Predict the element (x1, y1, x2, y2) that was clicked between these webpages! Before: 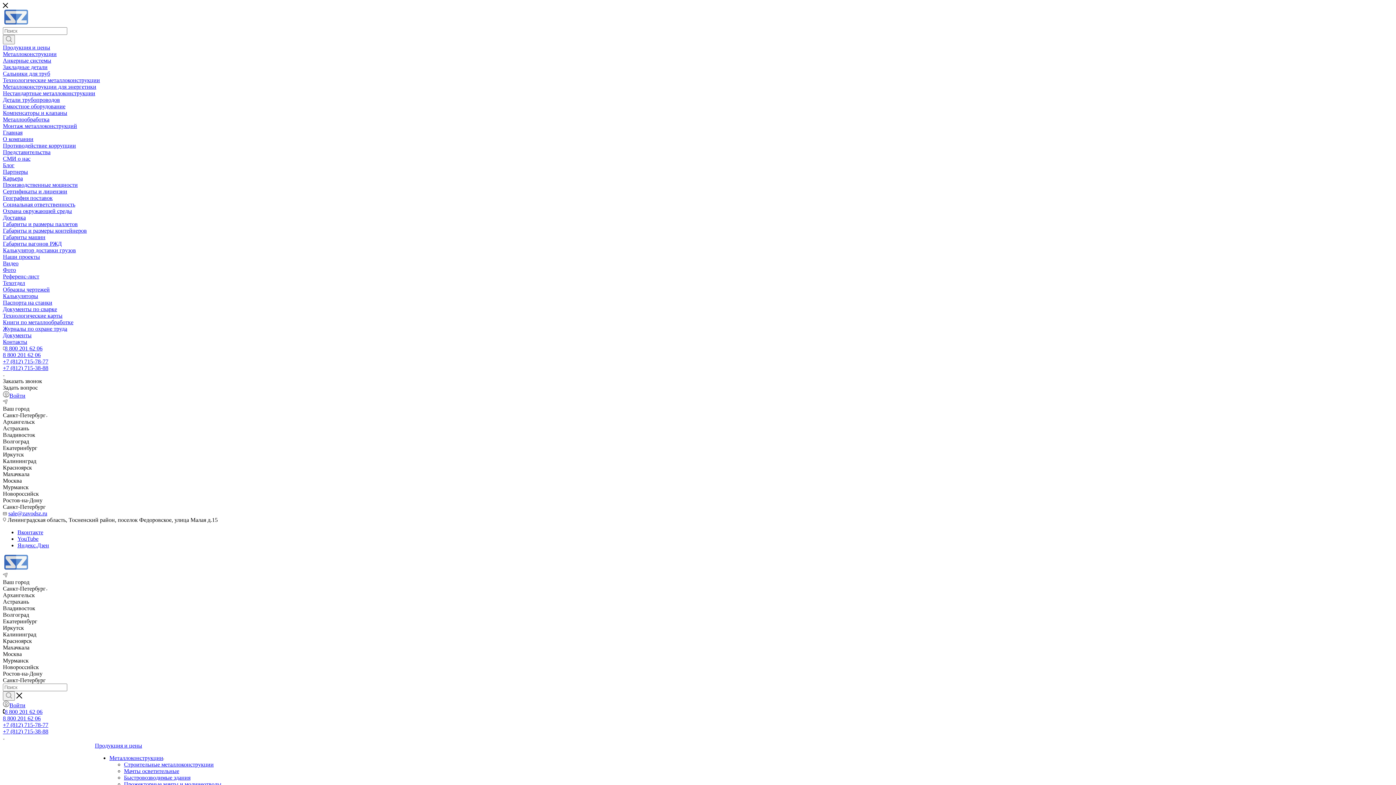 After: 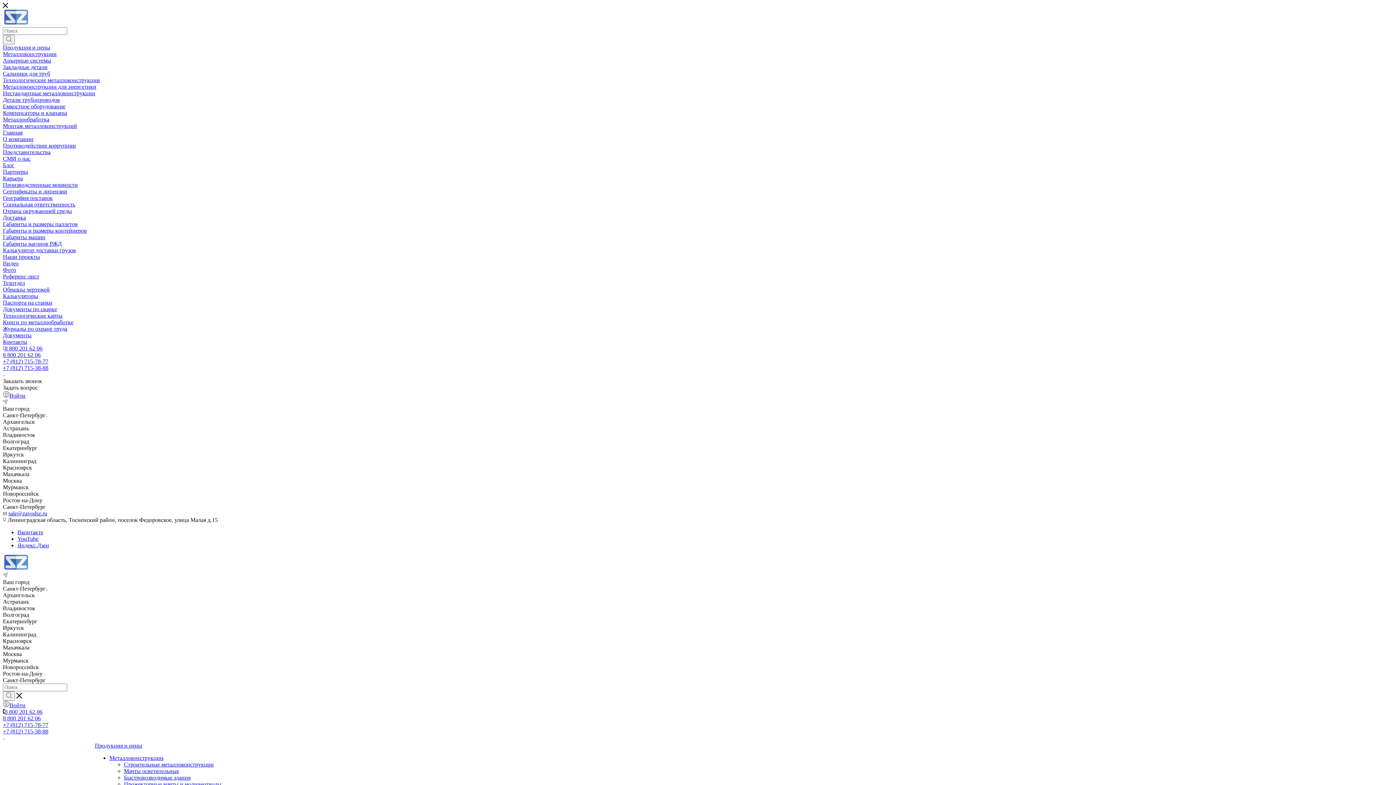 Action: label: Фото bbox: (2, 266, 16, 273)